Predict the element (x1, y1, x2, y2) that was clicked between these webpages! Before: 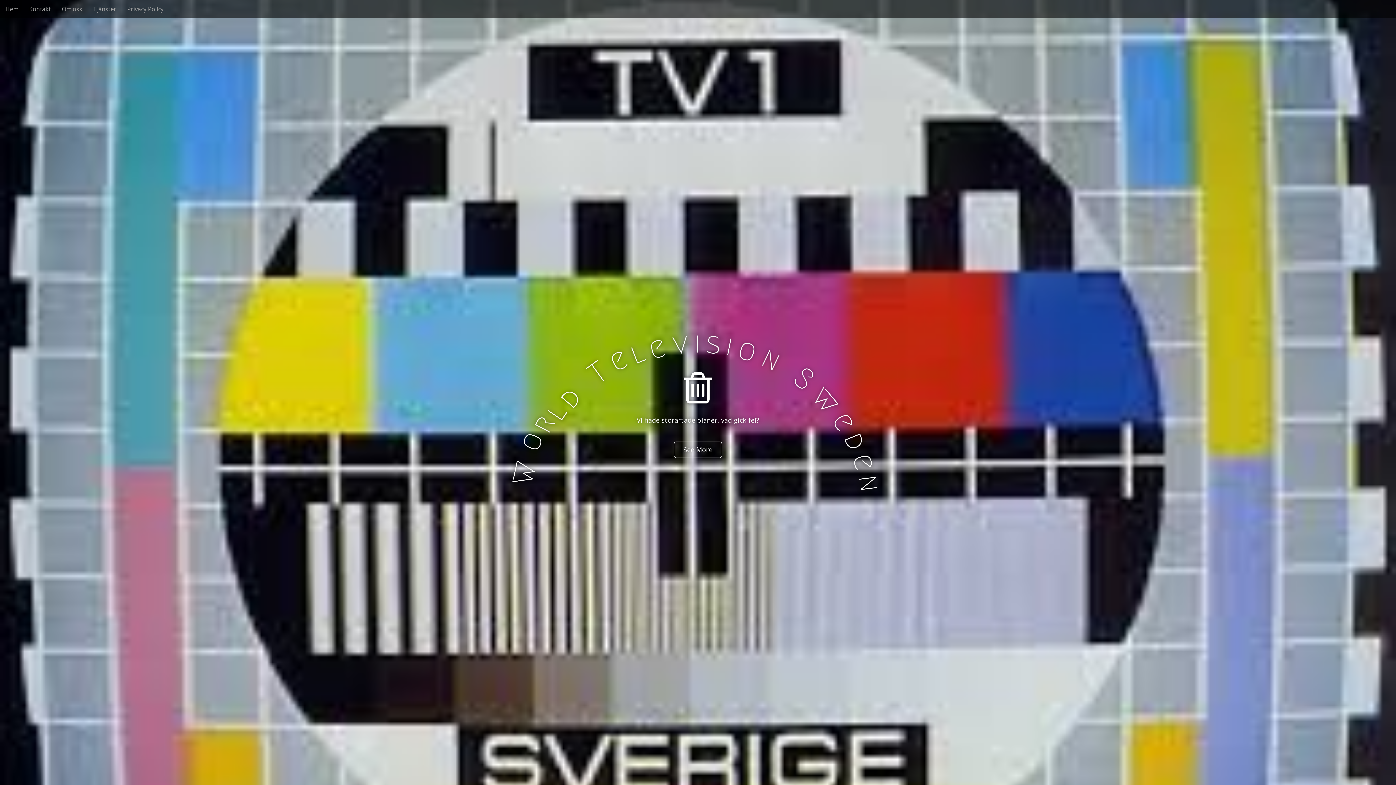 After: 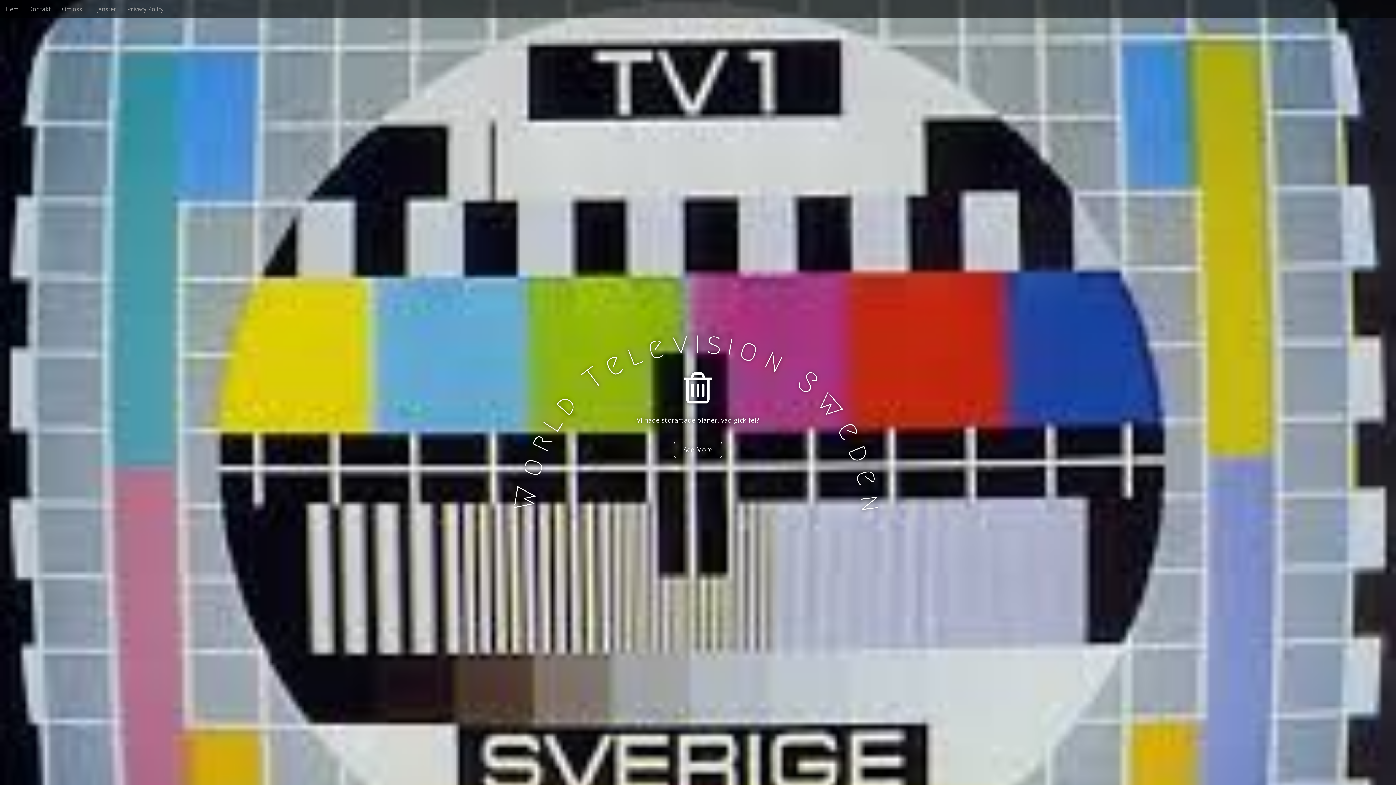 Action: bbox: (0, 326, 1396, 358) label: World Television Sweden